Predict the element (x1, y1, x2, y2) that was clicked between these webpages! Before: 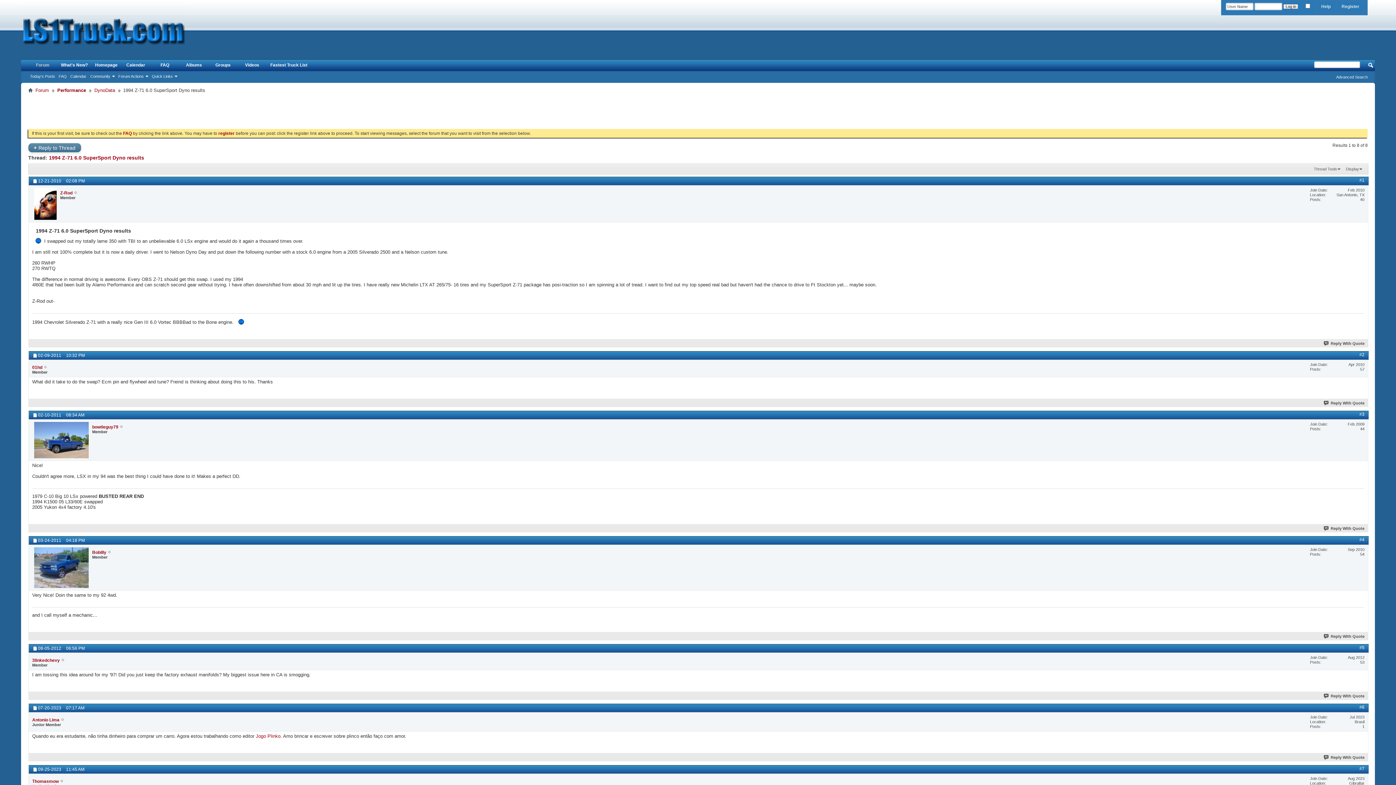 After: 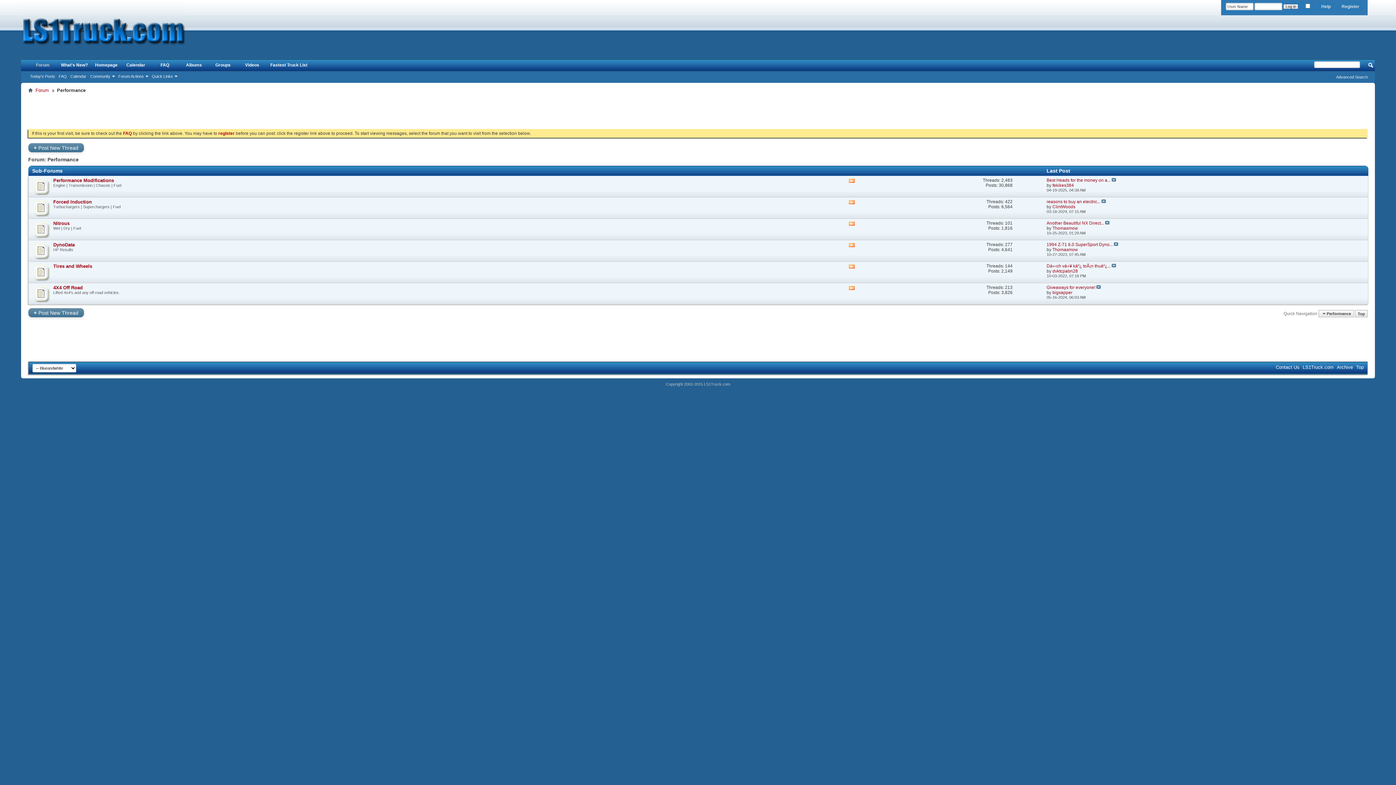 Action: bbox: (55, 86, 87, 94) label: Performance